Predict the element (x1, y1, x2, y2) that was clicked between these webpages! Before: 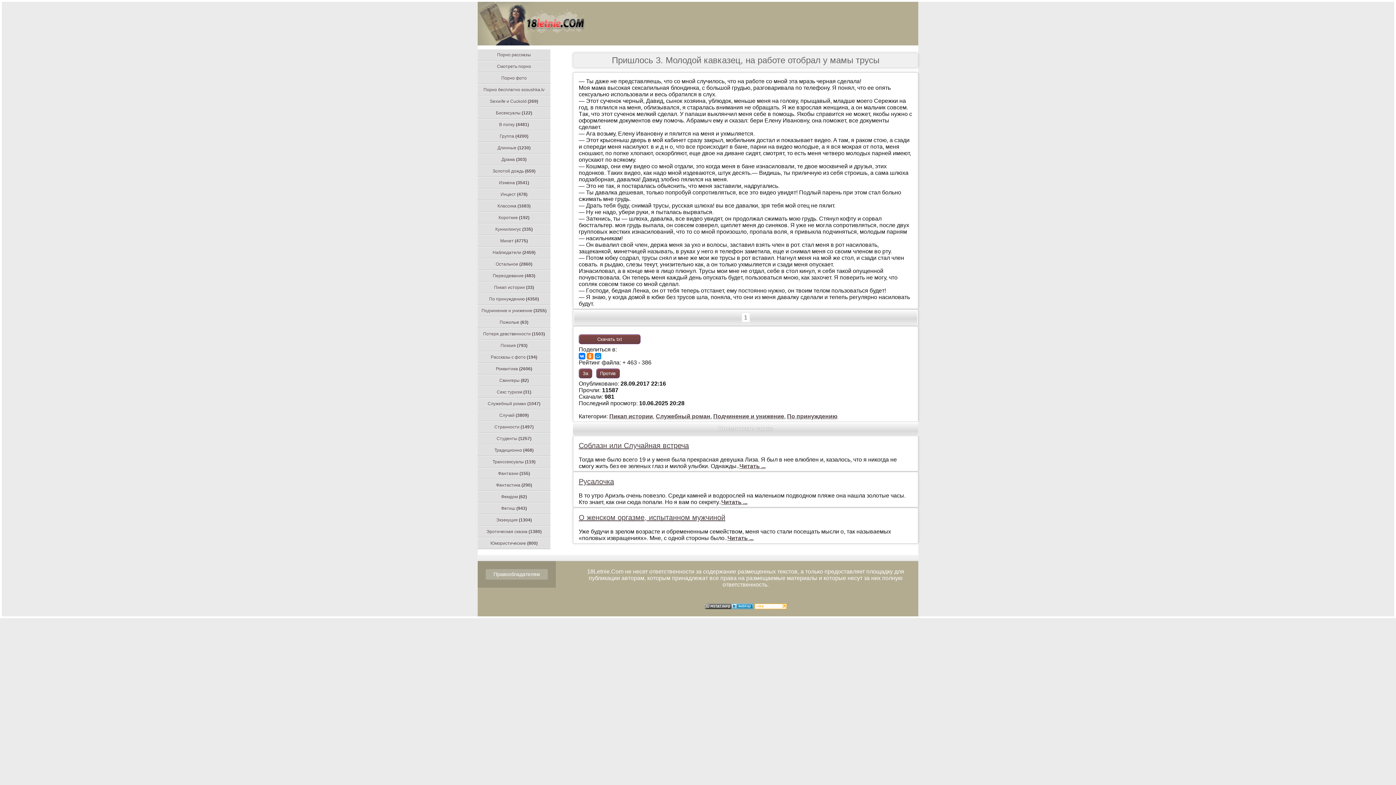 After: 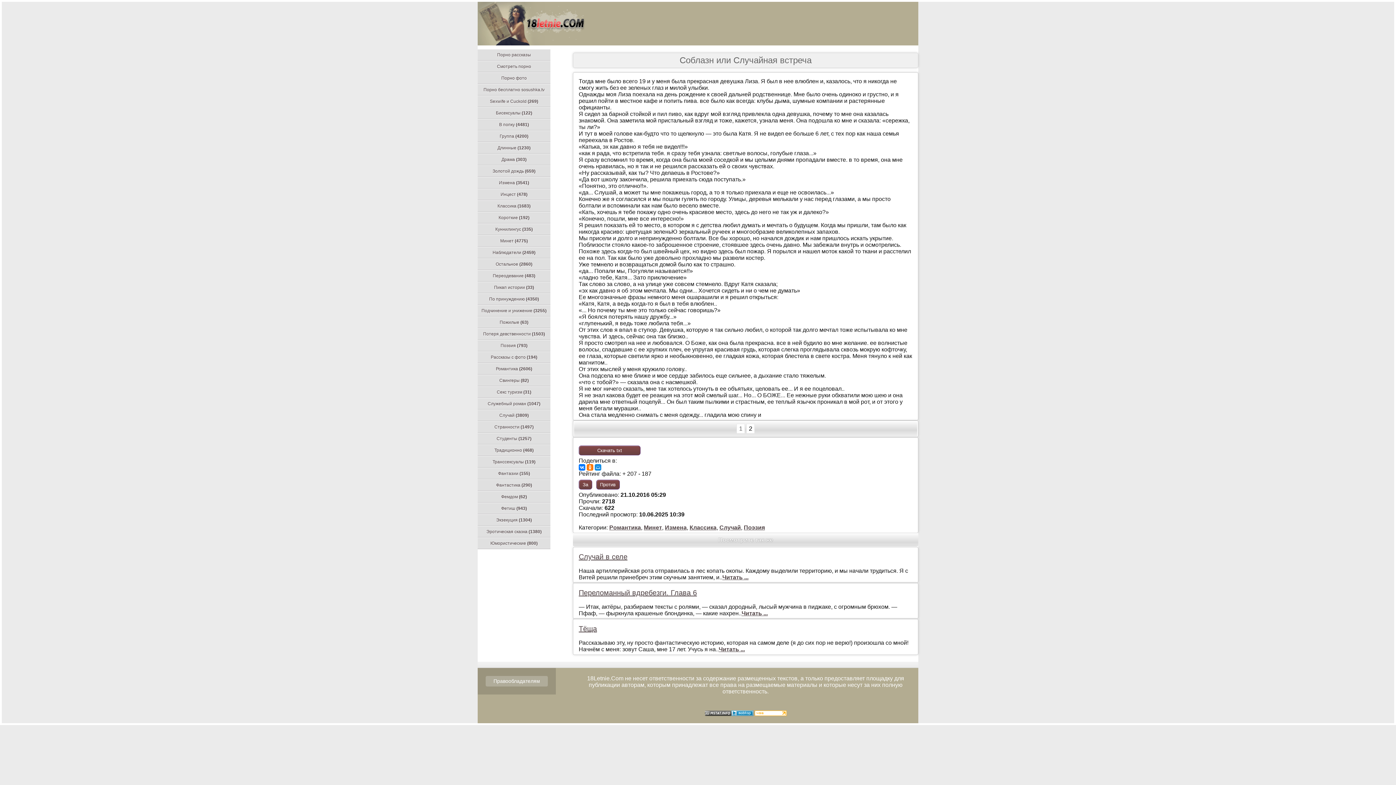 Action: label: Читать ... bbox: (739, 463, 765, 469)